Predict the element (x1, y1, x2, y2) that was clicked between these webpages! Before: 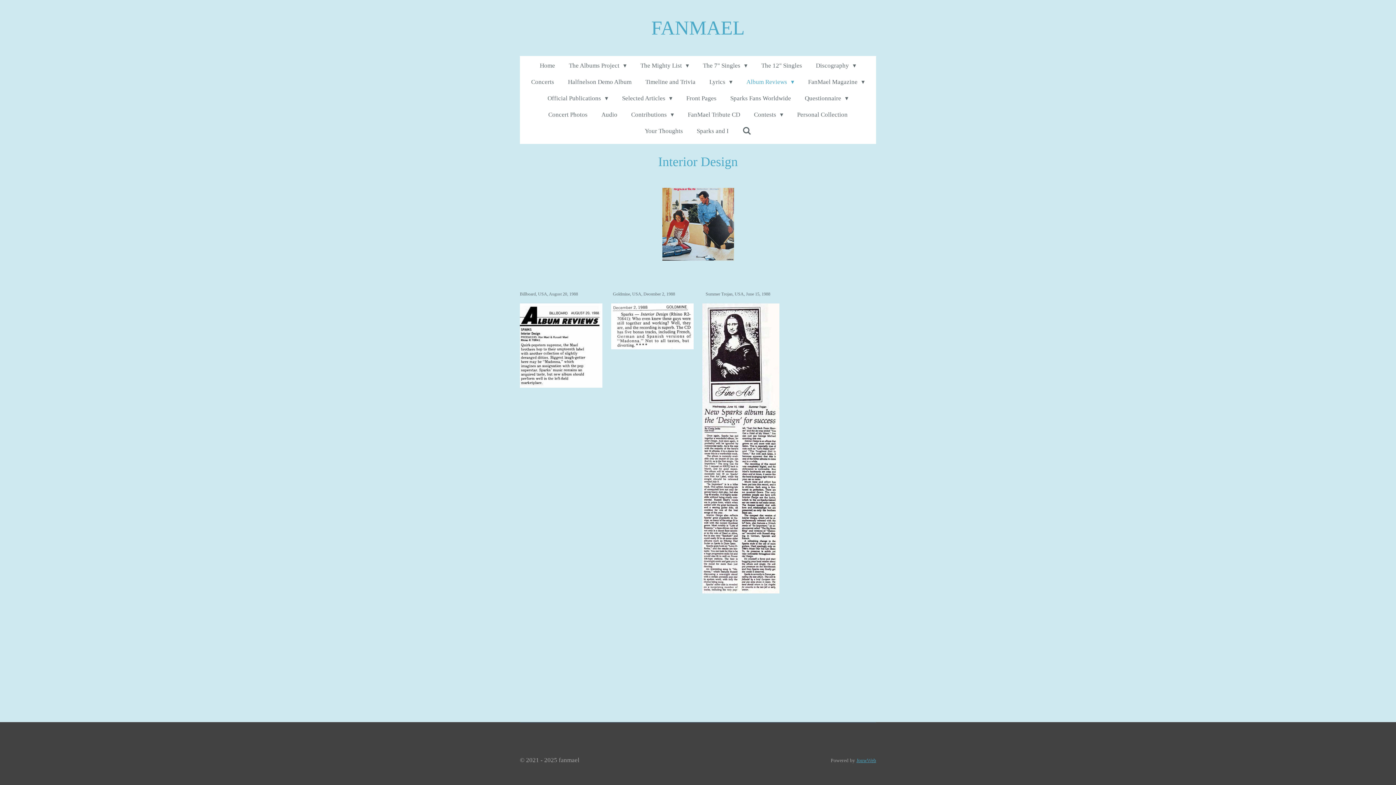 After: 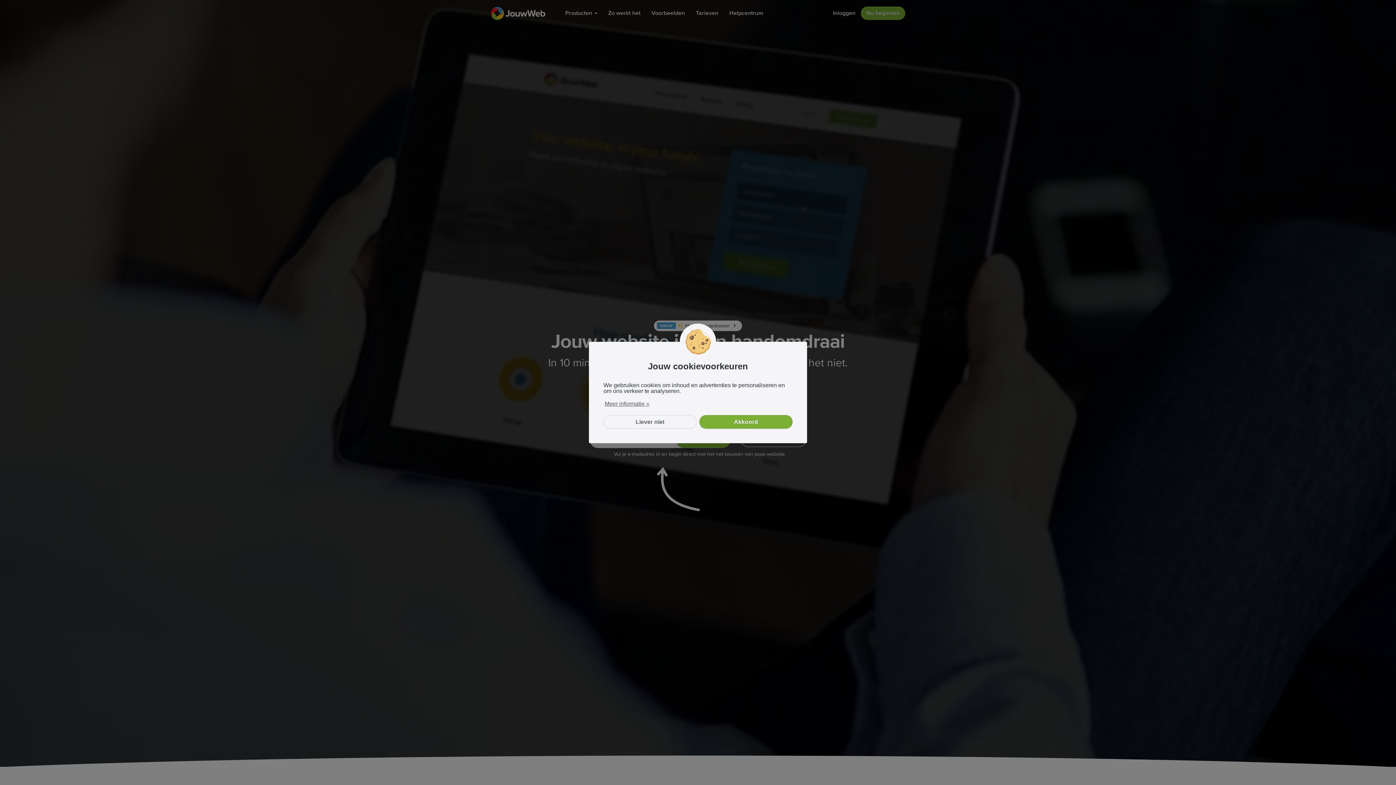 Action: label: JouwWeb bbox: (856, 758, 876, 763)